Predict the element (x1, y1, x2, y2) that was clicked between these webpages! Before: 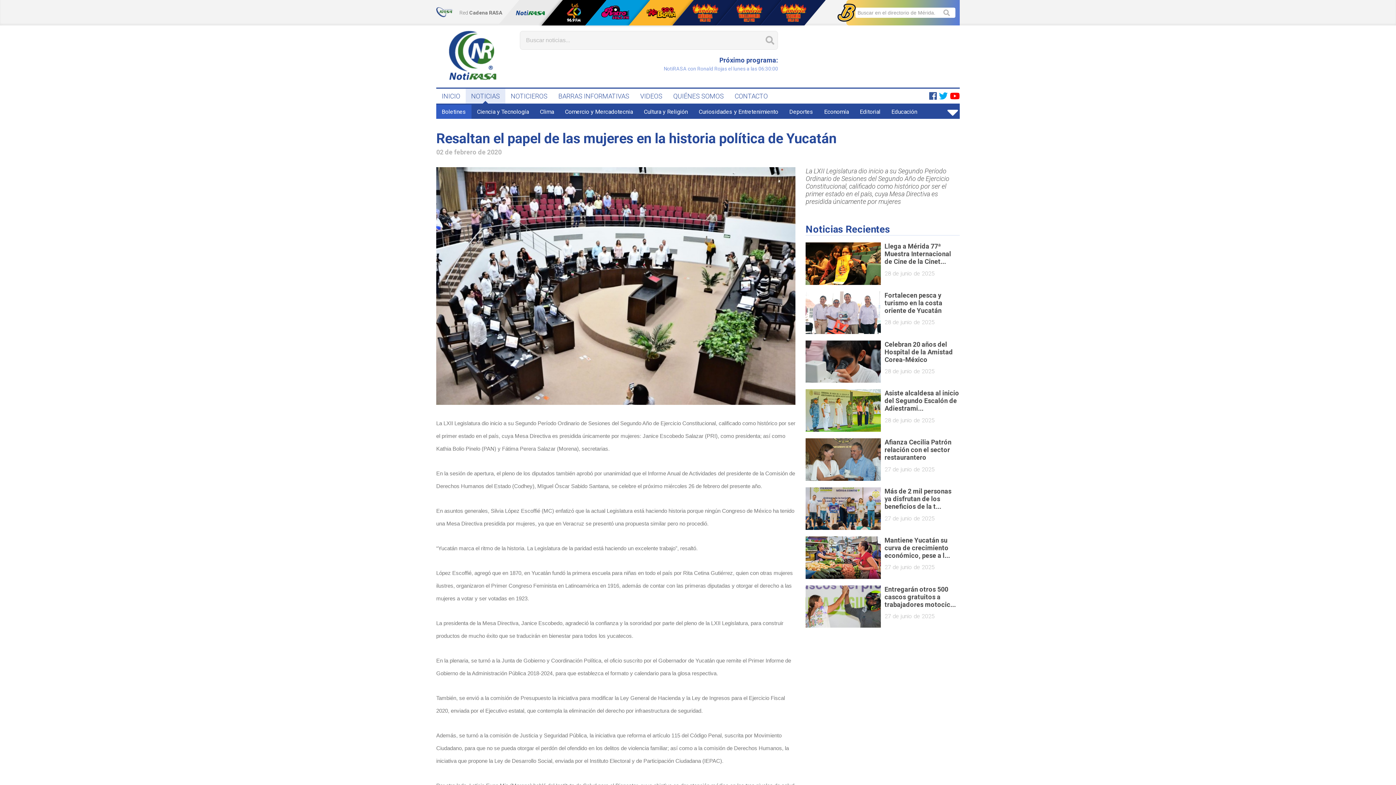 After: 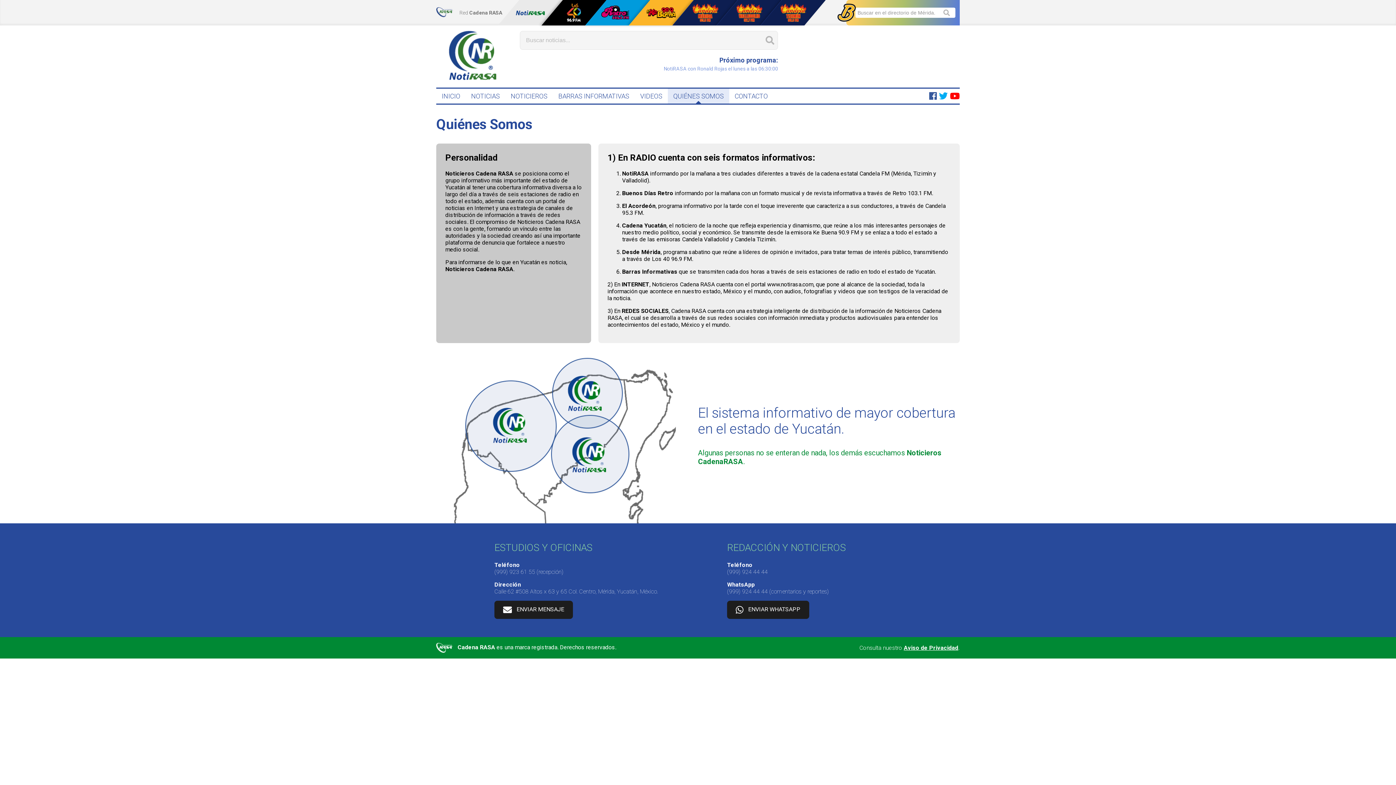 Action: label: QUIÉNES SOMOS bbox: (668, 88, 729, 103)